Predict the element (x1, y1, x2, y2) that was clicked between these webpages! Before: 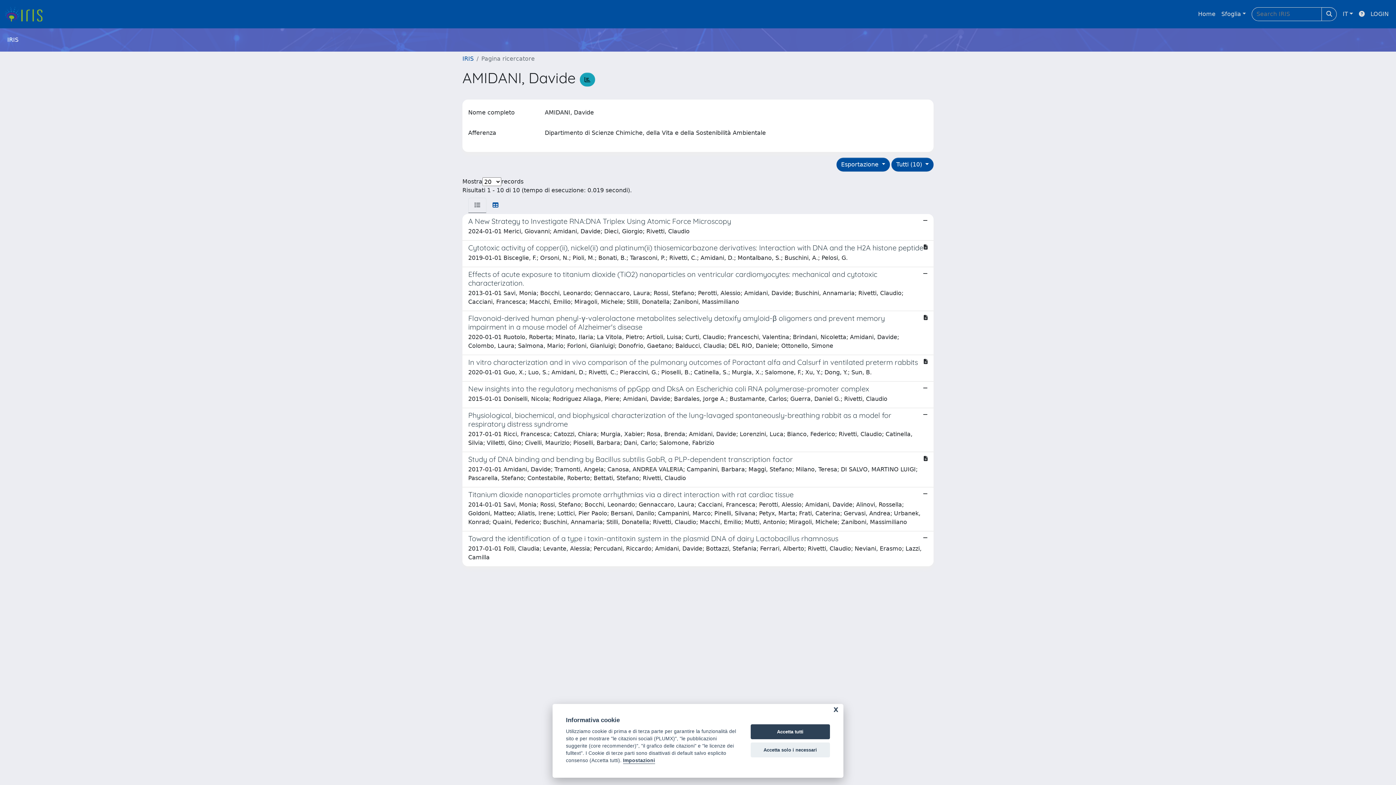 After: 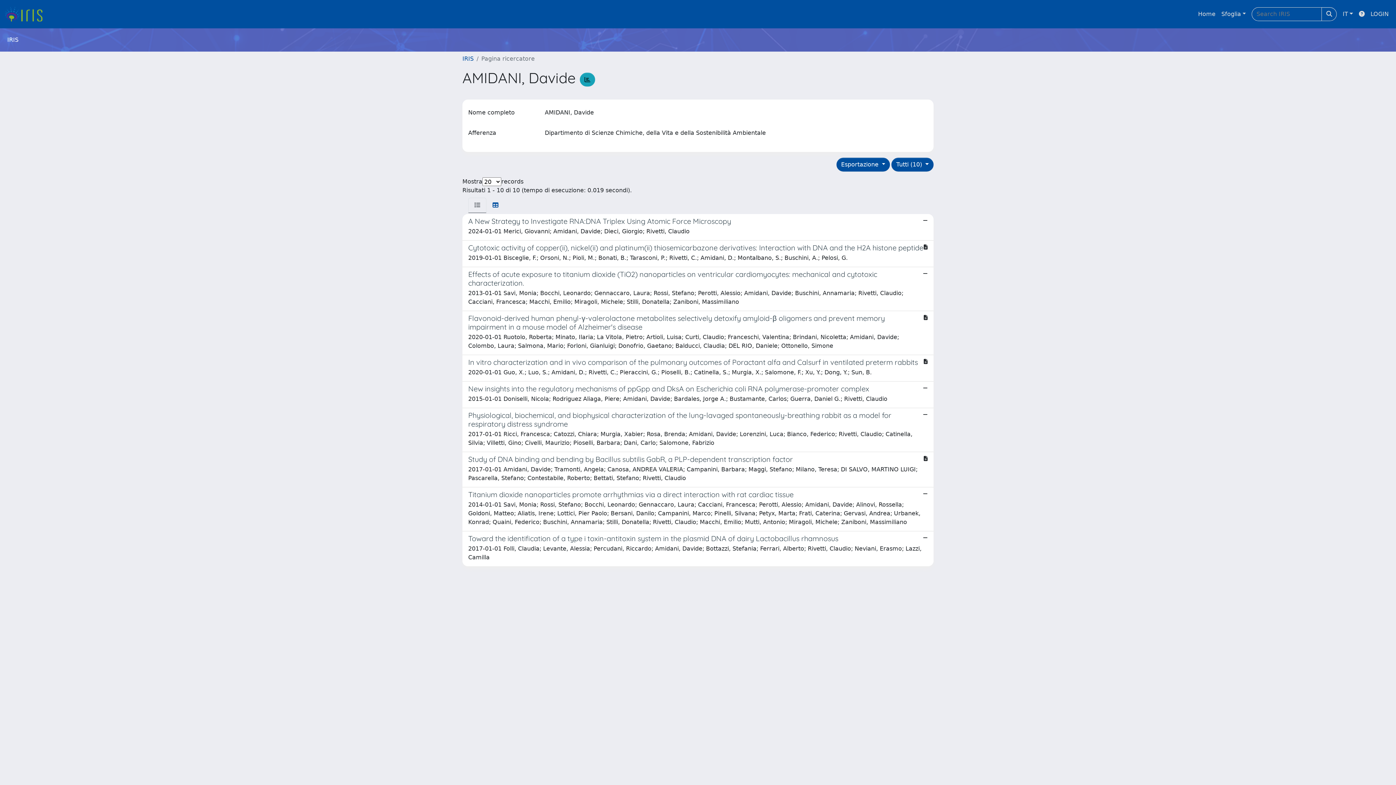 Action: label: Accetta solo i necessari bbox: (750, 742, 830, 757)